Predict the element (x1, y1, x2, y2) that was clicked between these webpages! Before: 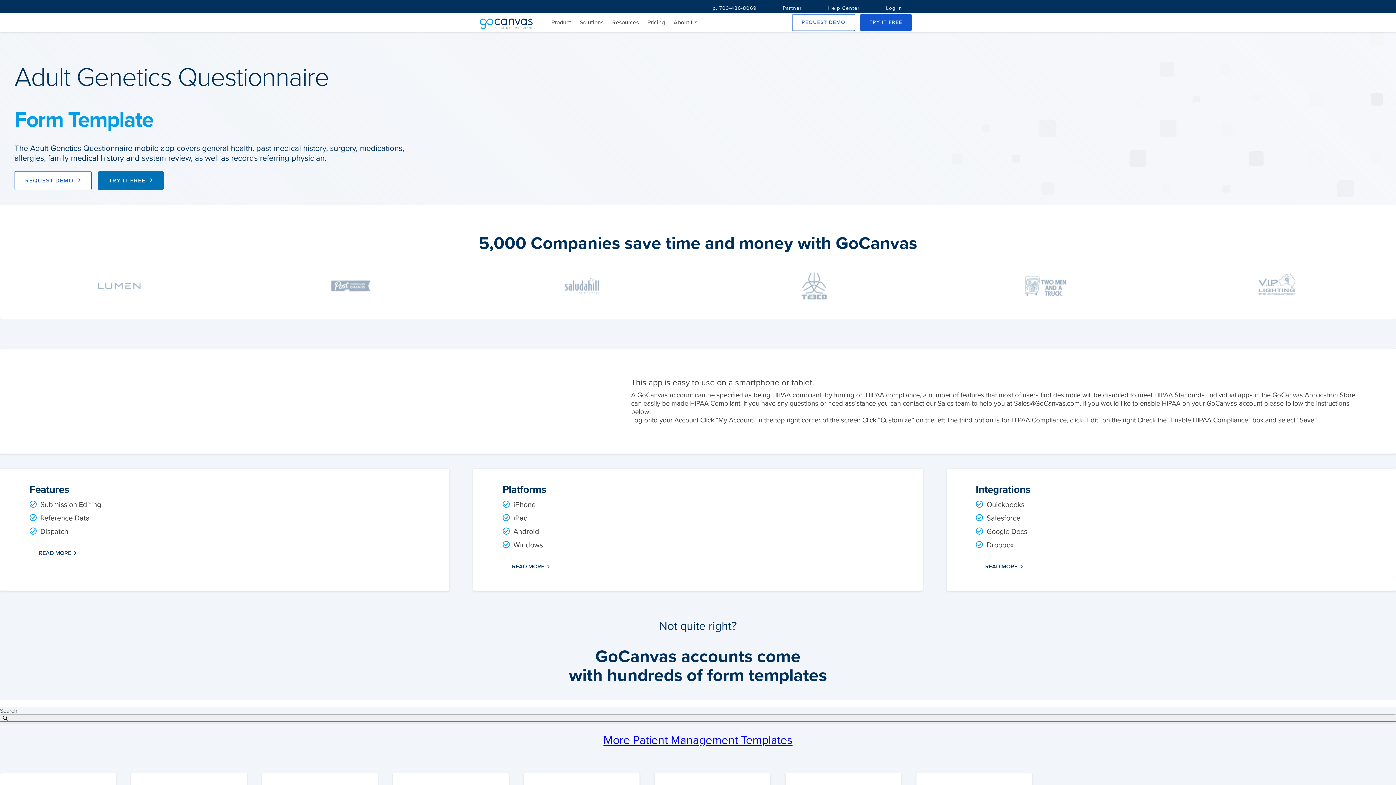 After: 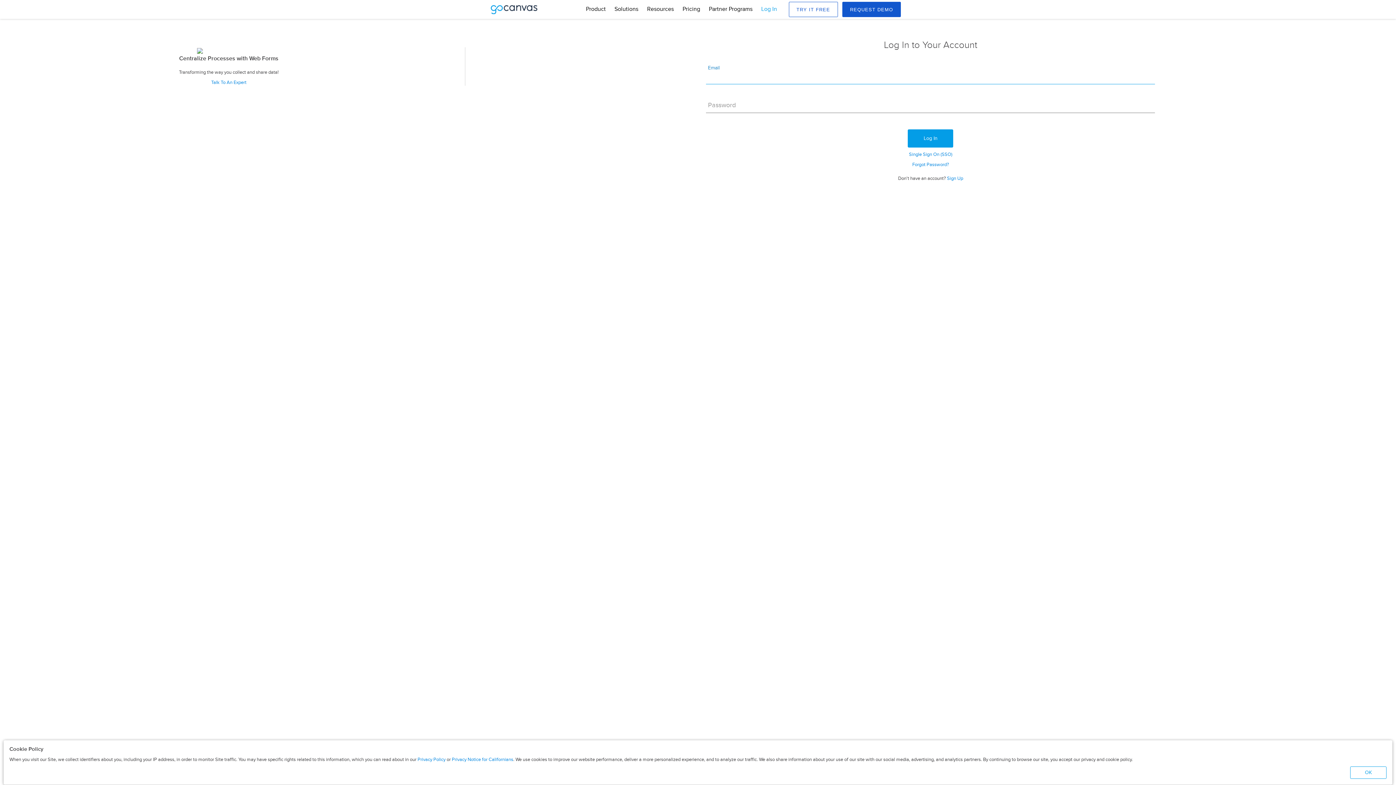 Action: bbox: (876, 0, 912, 16) label: Log In